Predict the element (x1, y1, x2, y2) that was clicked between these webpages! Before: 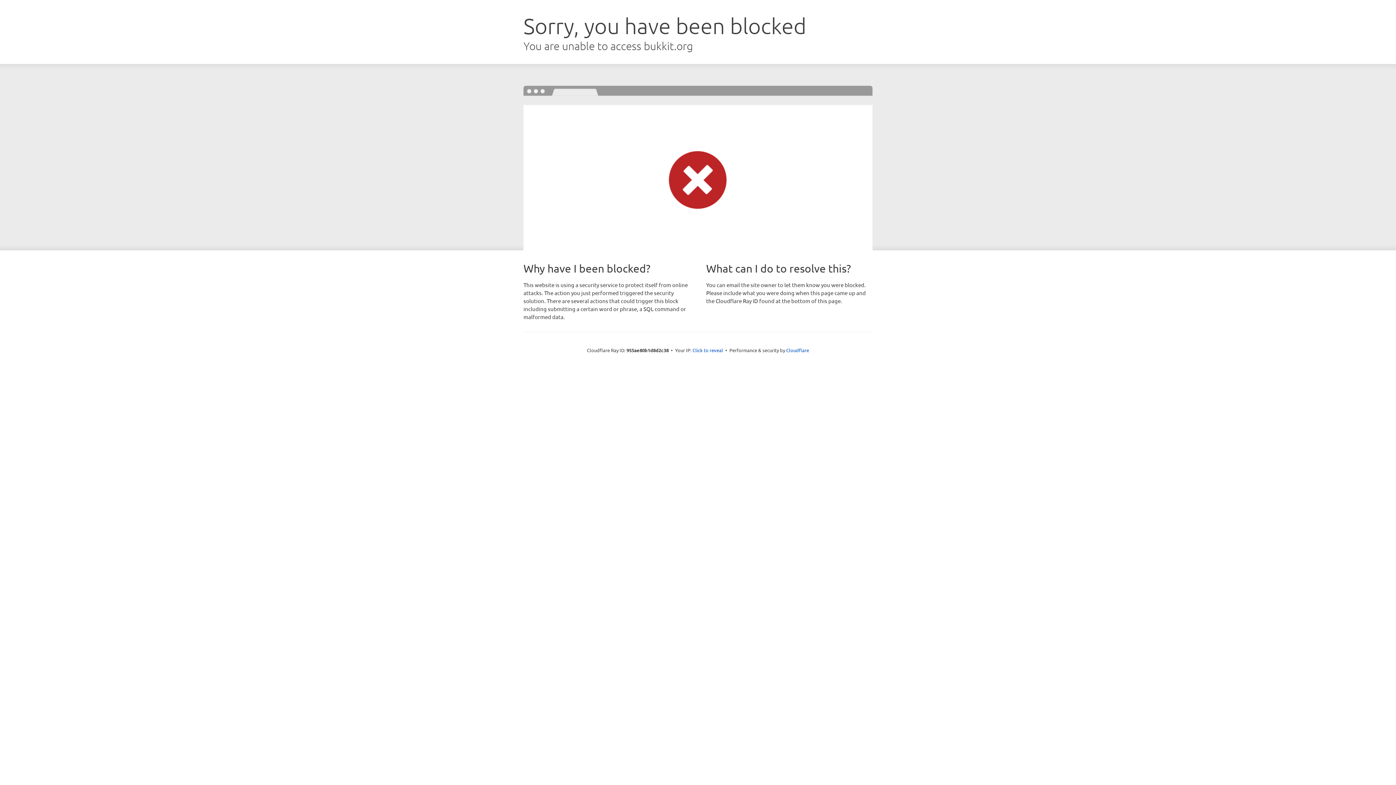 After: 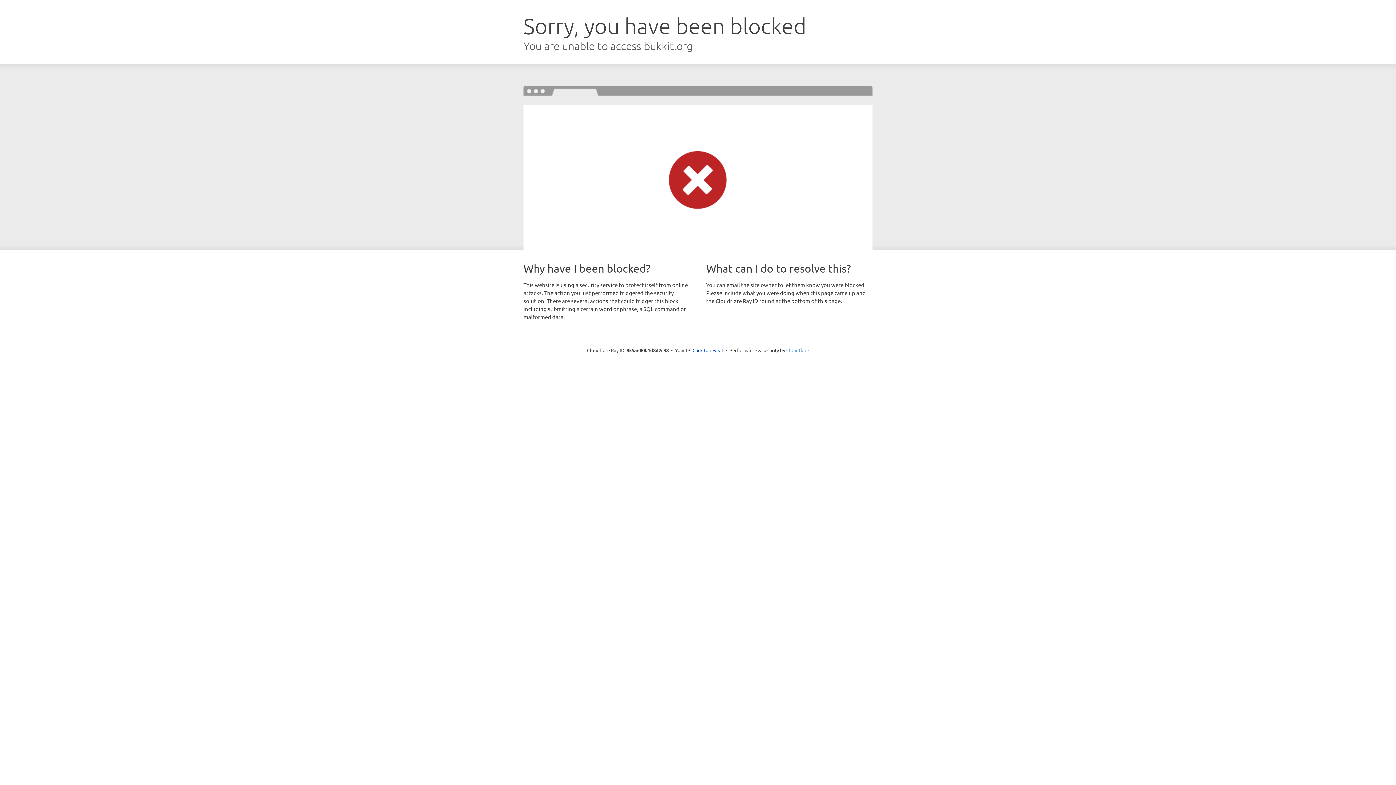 Action: label: Cloudflare bbox: (786, 347, 809, 353)